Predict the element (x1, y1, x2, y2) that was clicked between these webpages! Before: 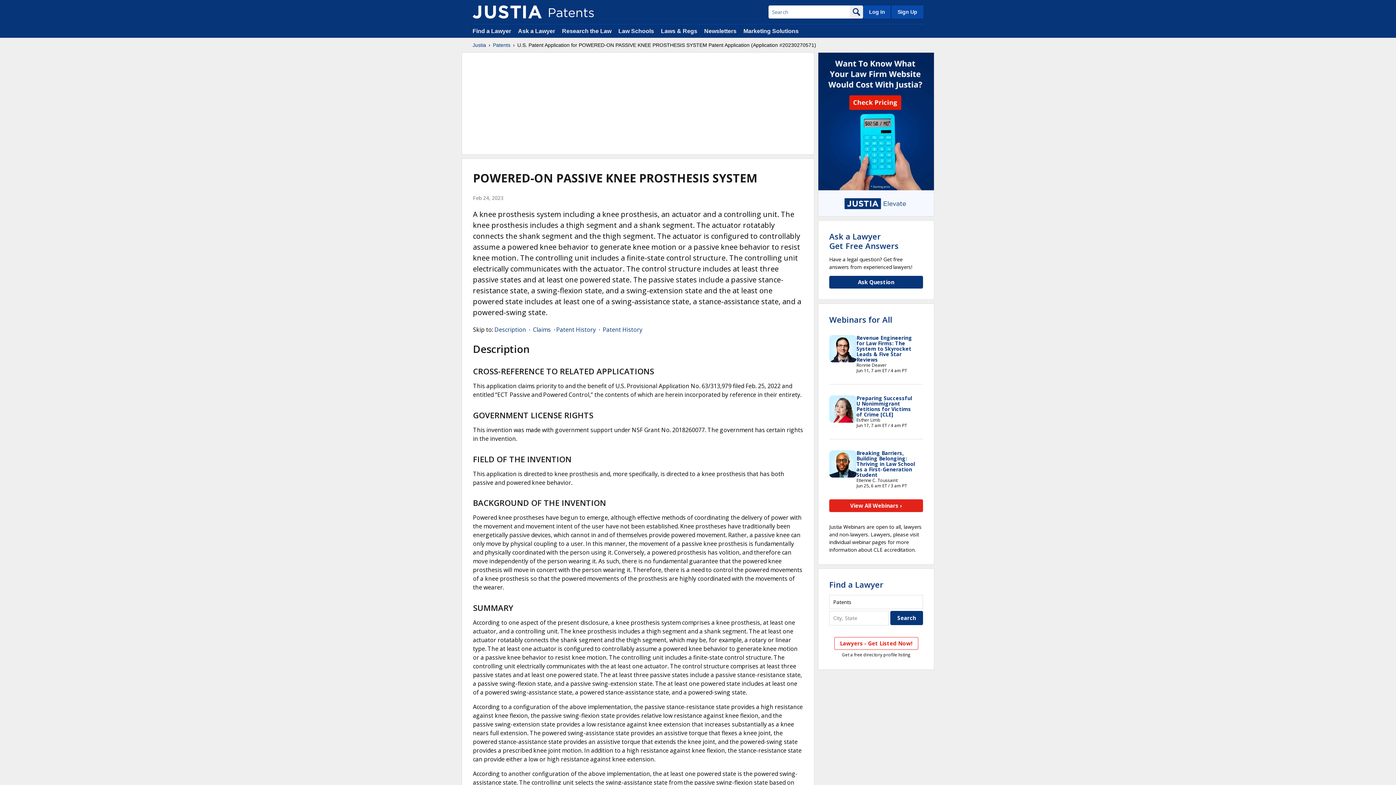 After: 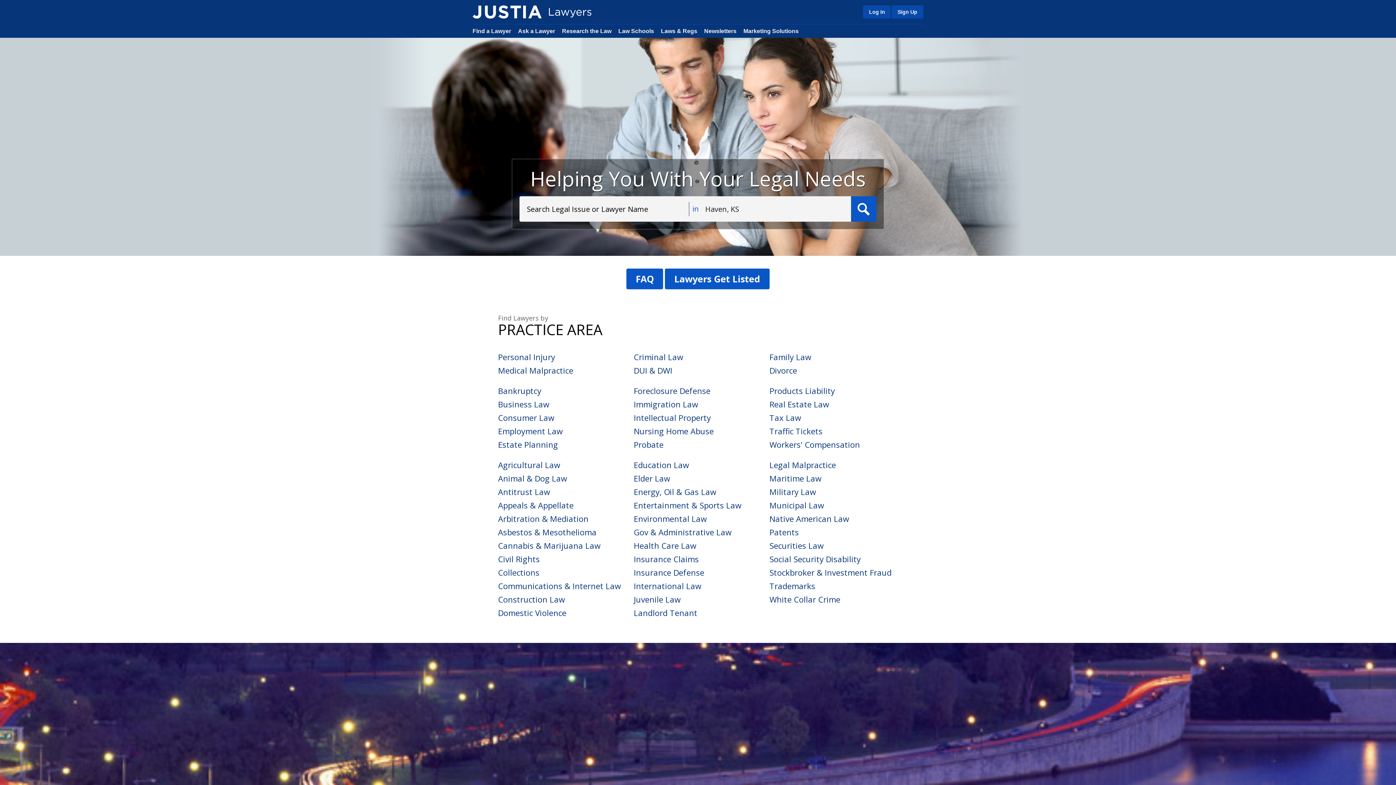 Action: bbox: (472, 28, 511, 34) label: Find a Lawyer